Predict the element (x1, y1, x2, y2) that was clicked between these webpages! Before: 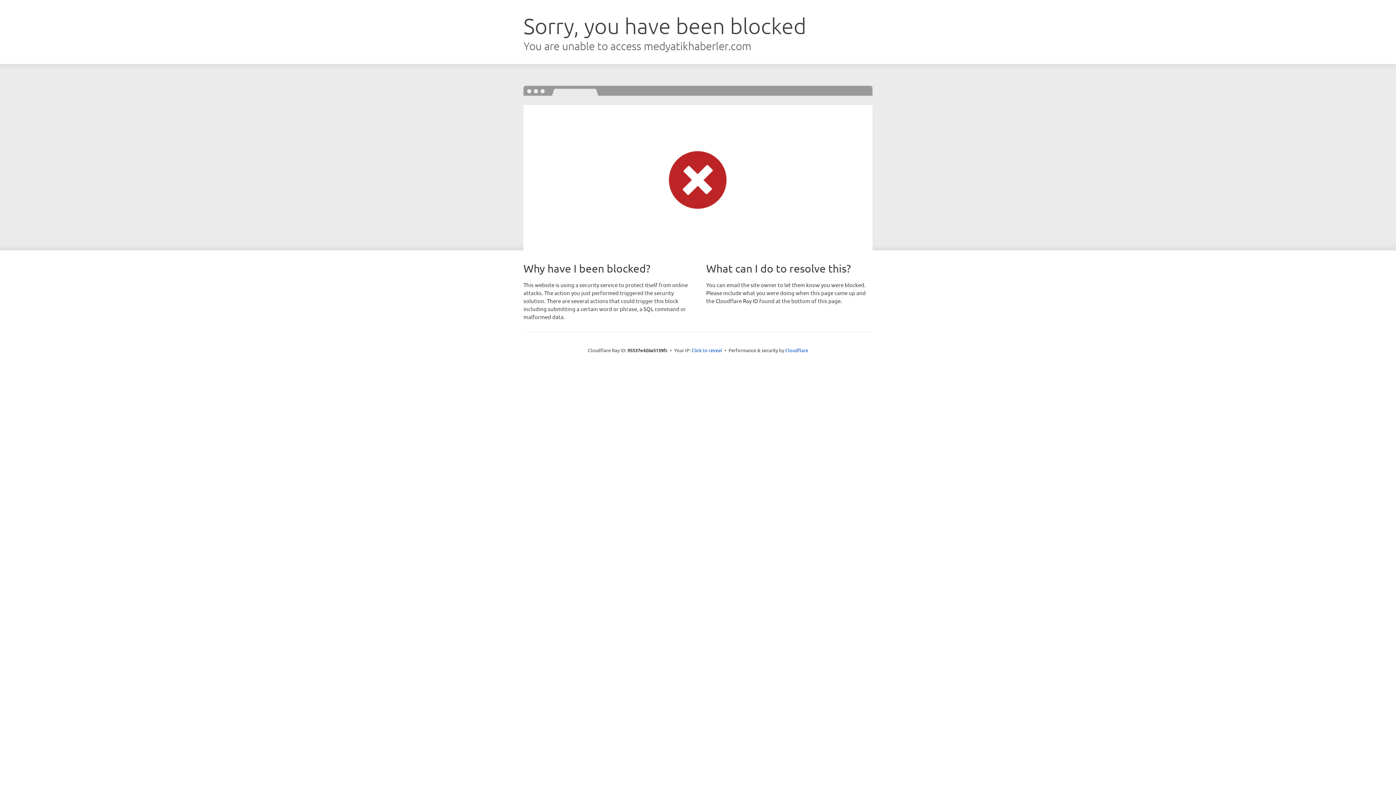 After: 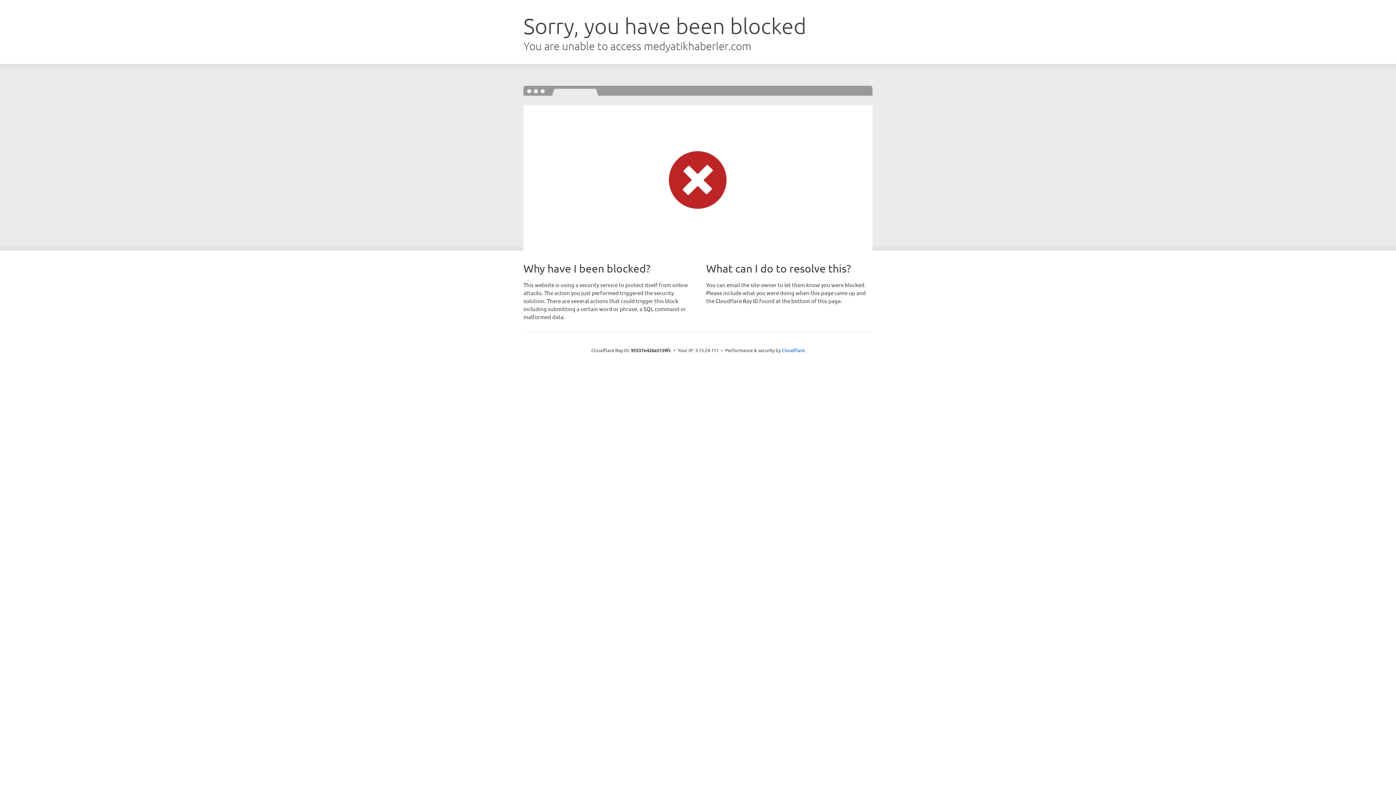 Action: label: Click to reveal bbox: (691, 346, 722, 353)